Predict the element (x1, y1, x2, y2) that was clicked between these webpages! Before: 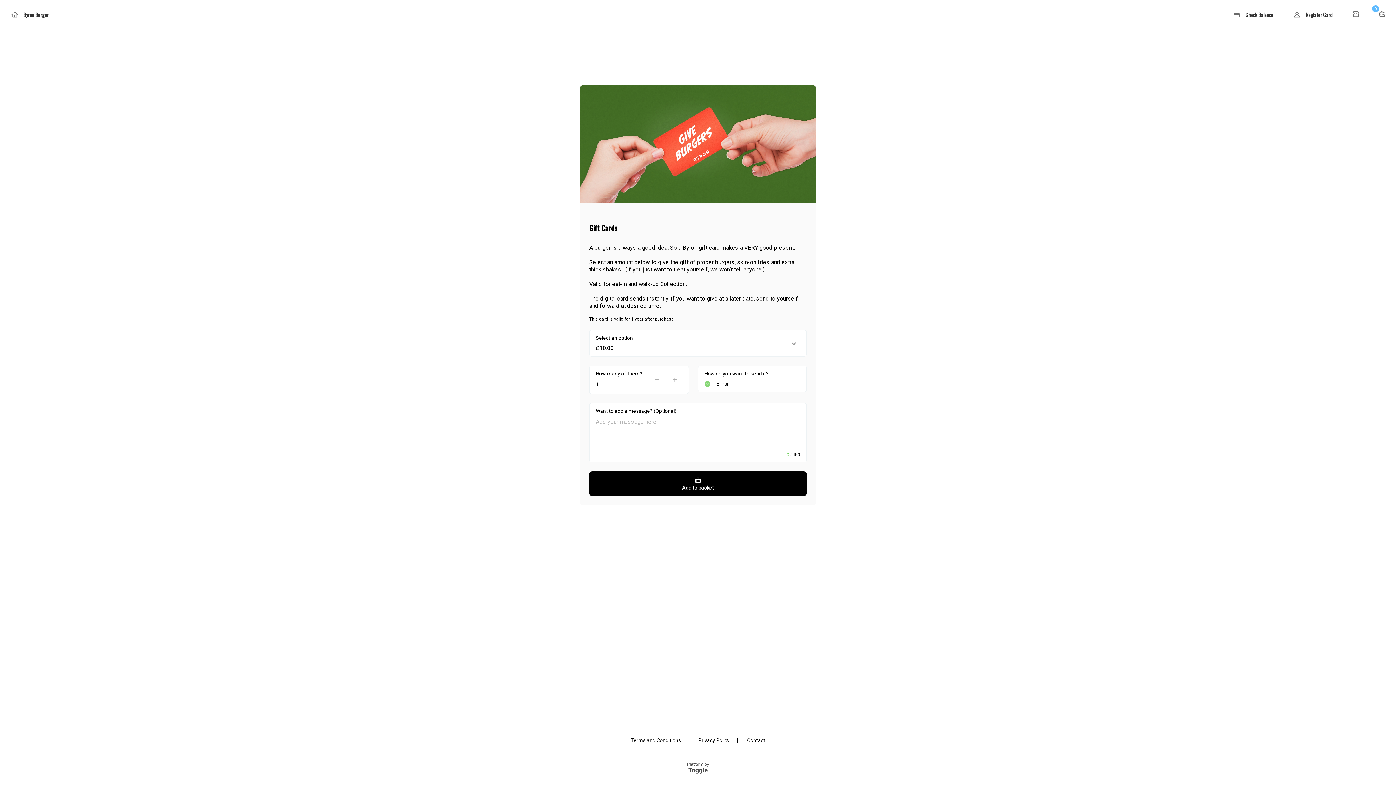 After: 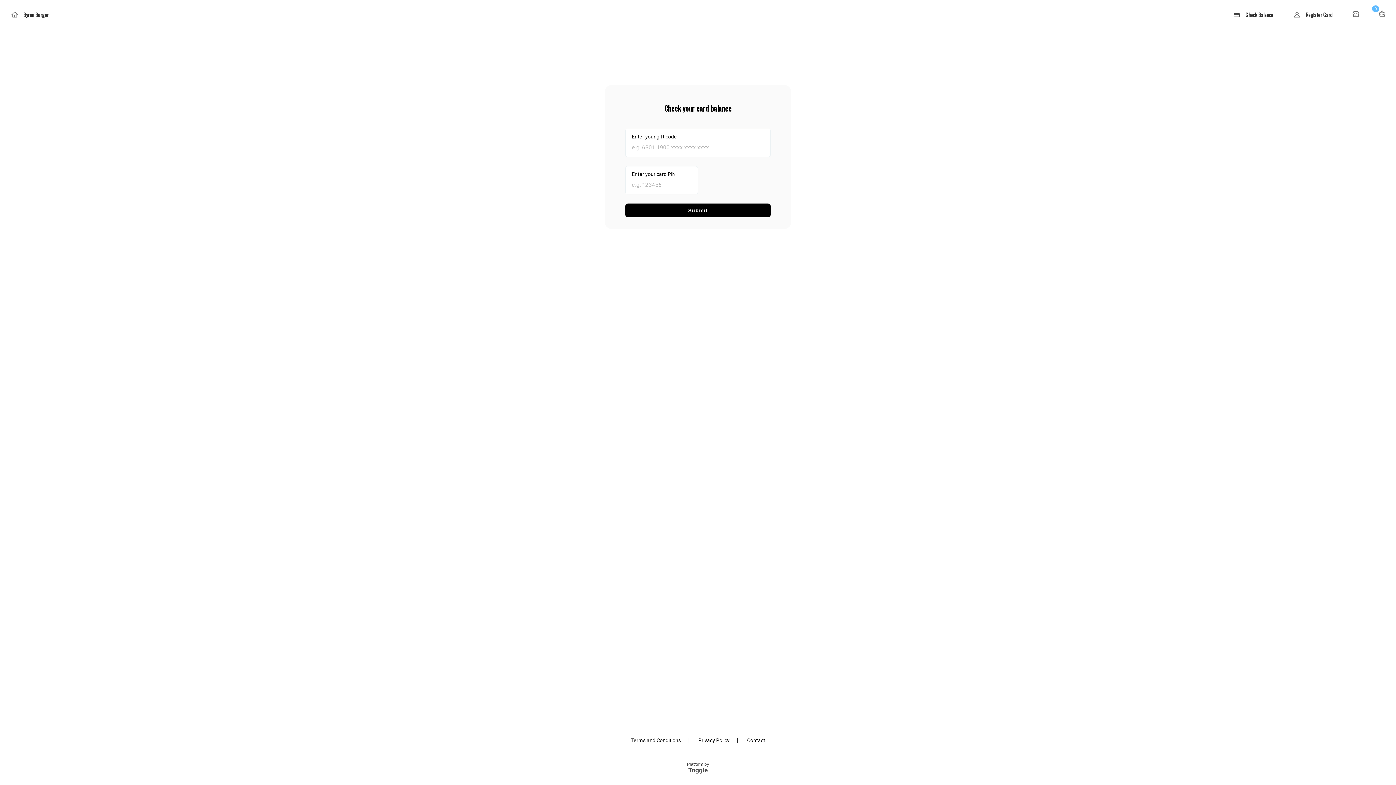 Action: bbox: (1229, 7, 1278, 22) label: Check Balance